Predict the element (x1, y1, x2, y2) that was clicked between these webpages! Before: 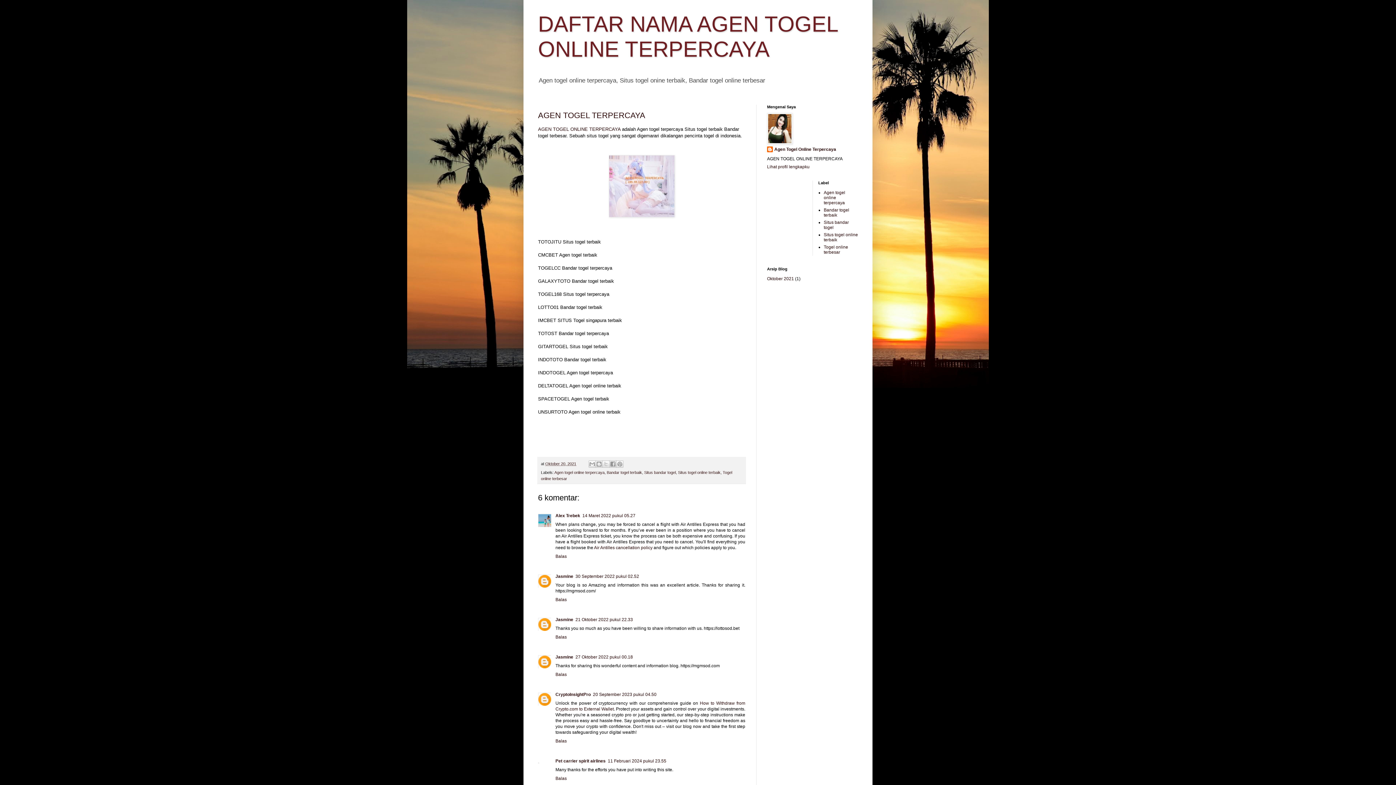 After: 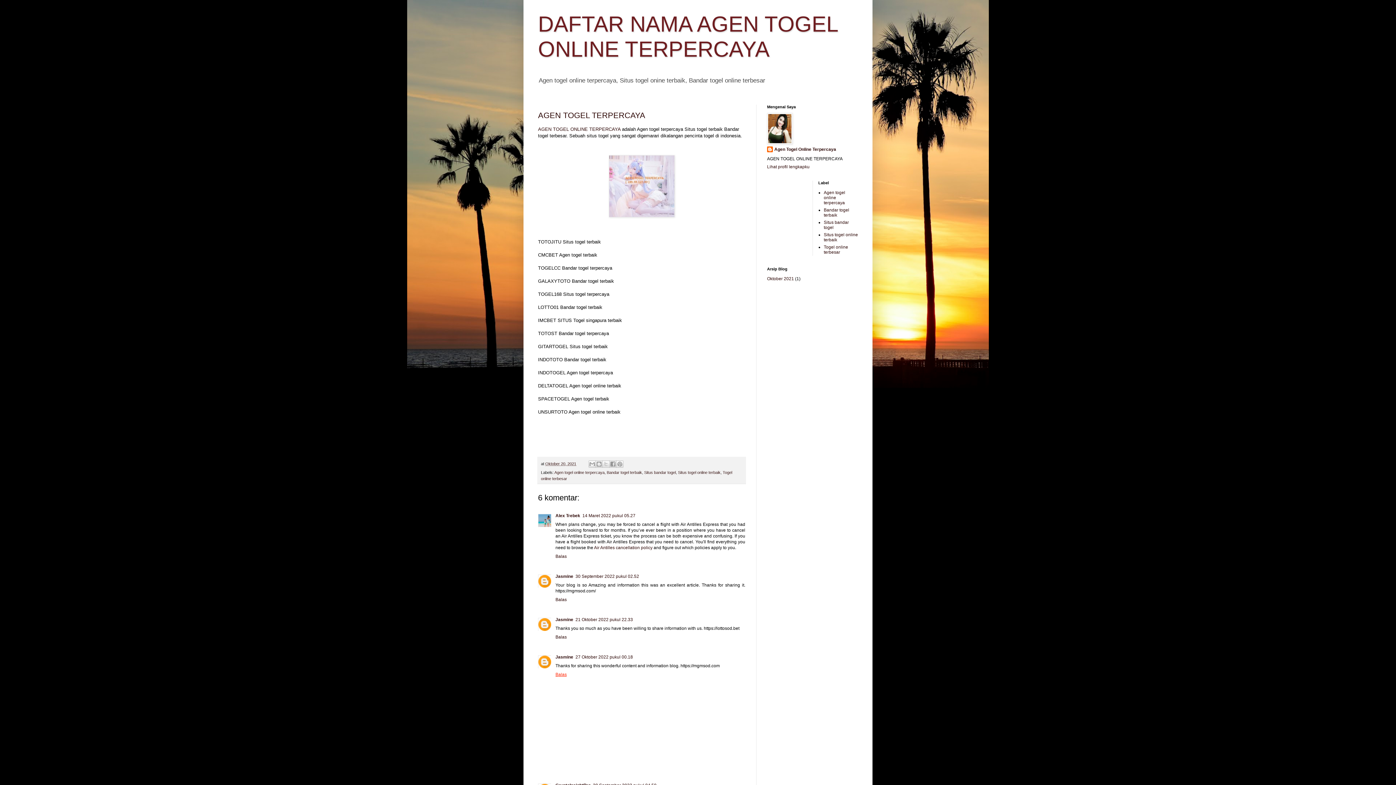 Action: label: Balas bbox: (555, 670, 568, 677)